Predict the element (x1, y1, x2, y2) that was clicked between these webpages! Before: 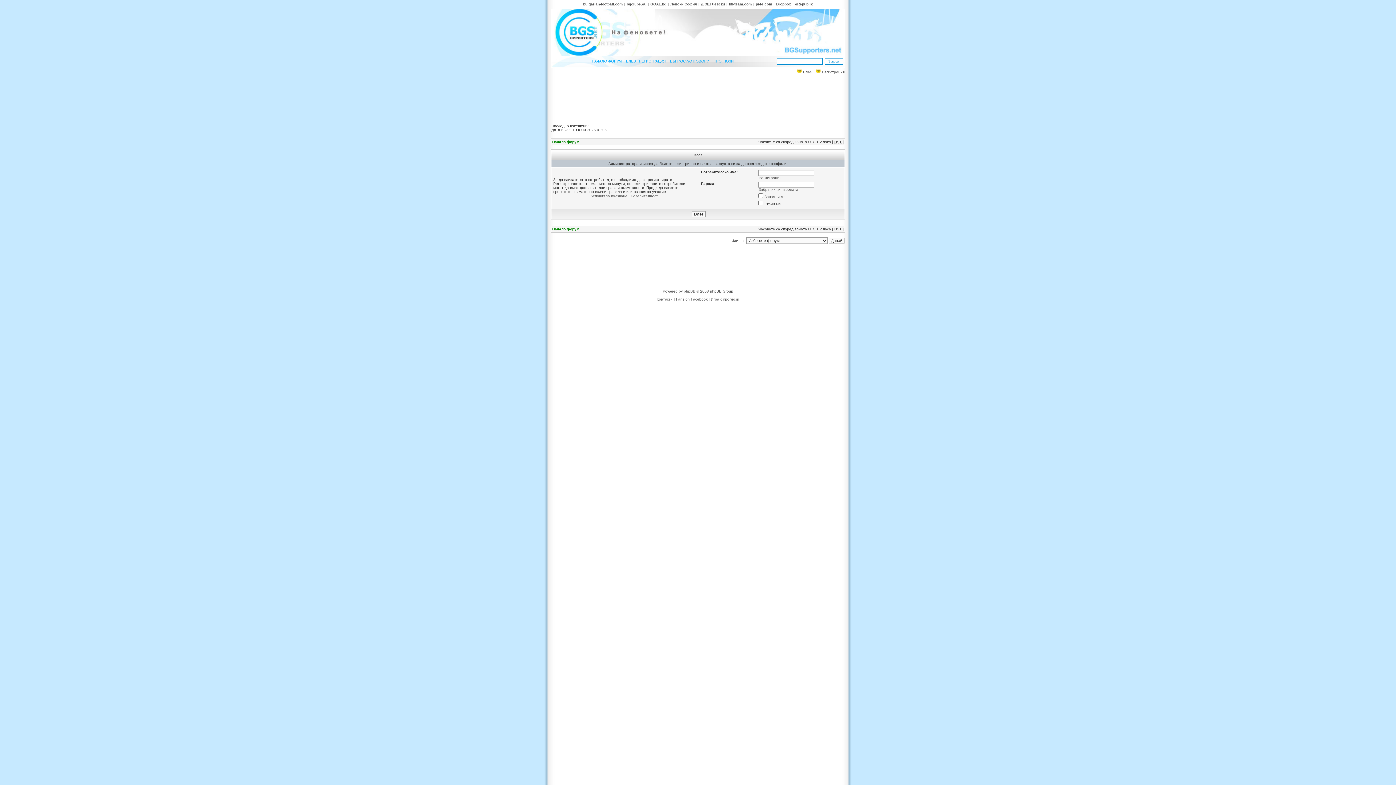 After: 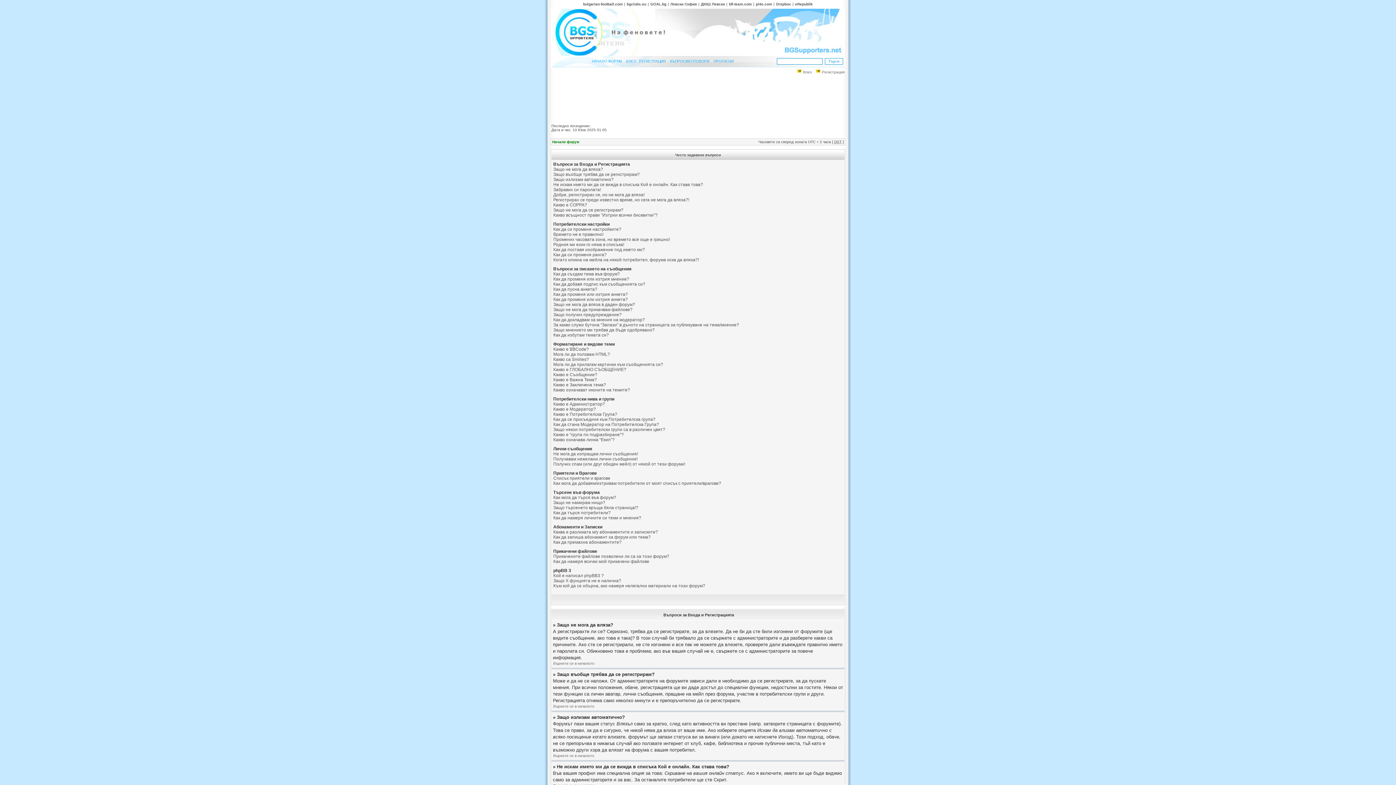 Action: bbox: (670, 59, 709, 64) label: ВЪПРОСИ/ОТГОВОРИ